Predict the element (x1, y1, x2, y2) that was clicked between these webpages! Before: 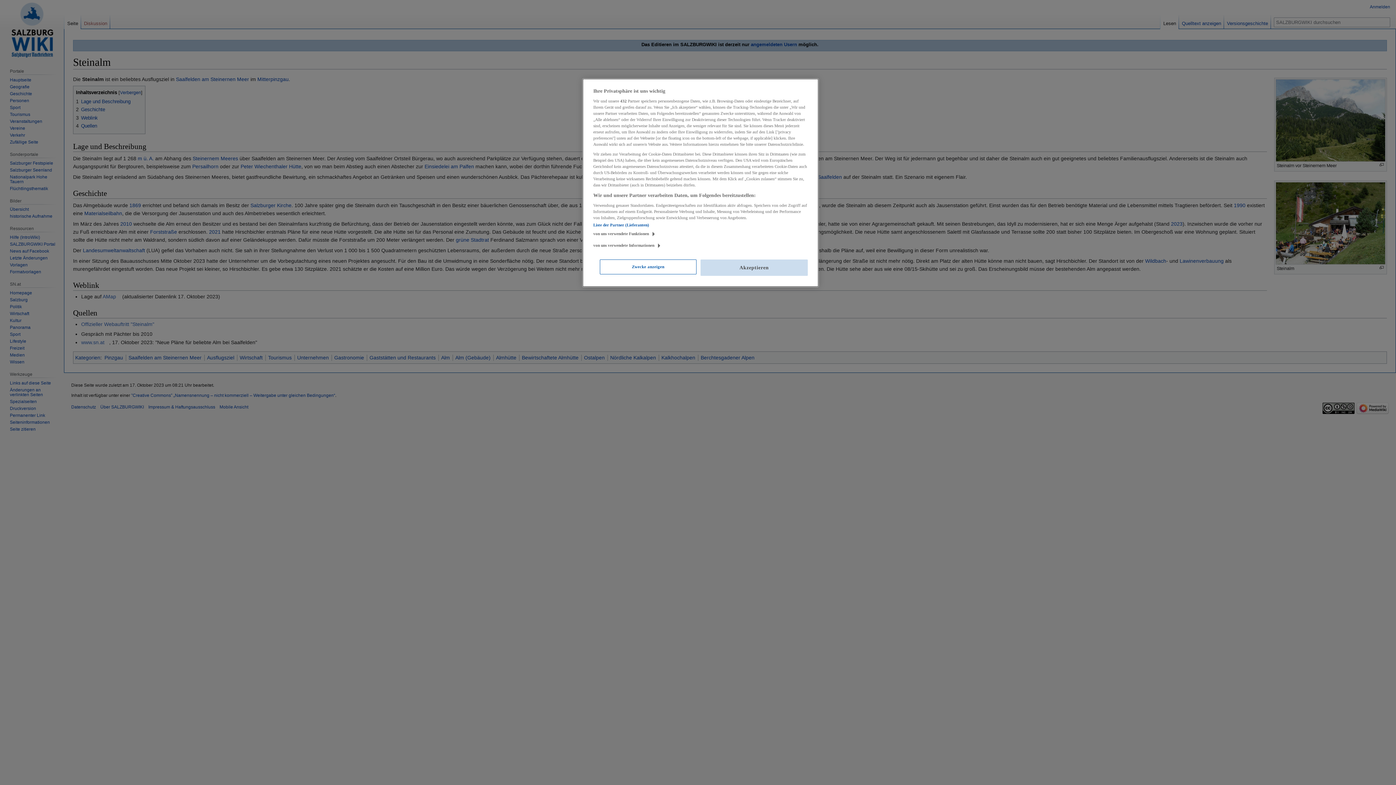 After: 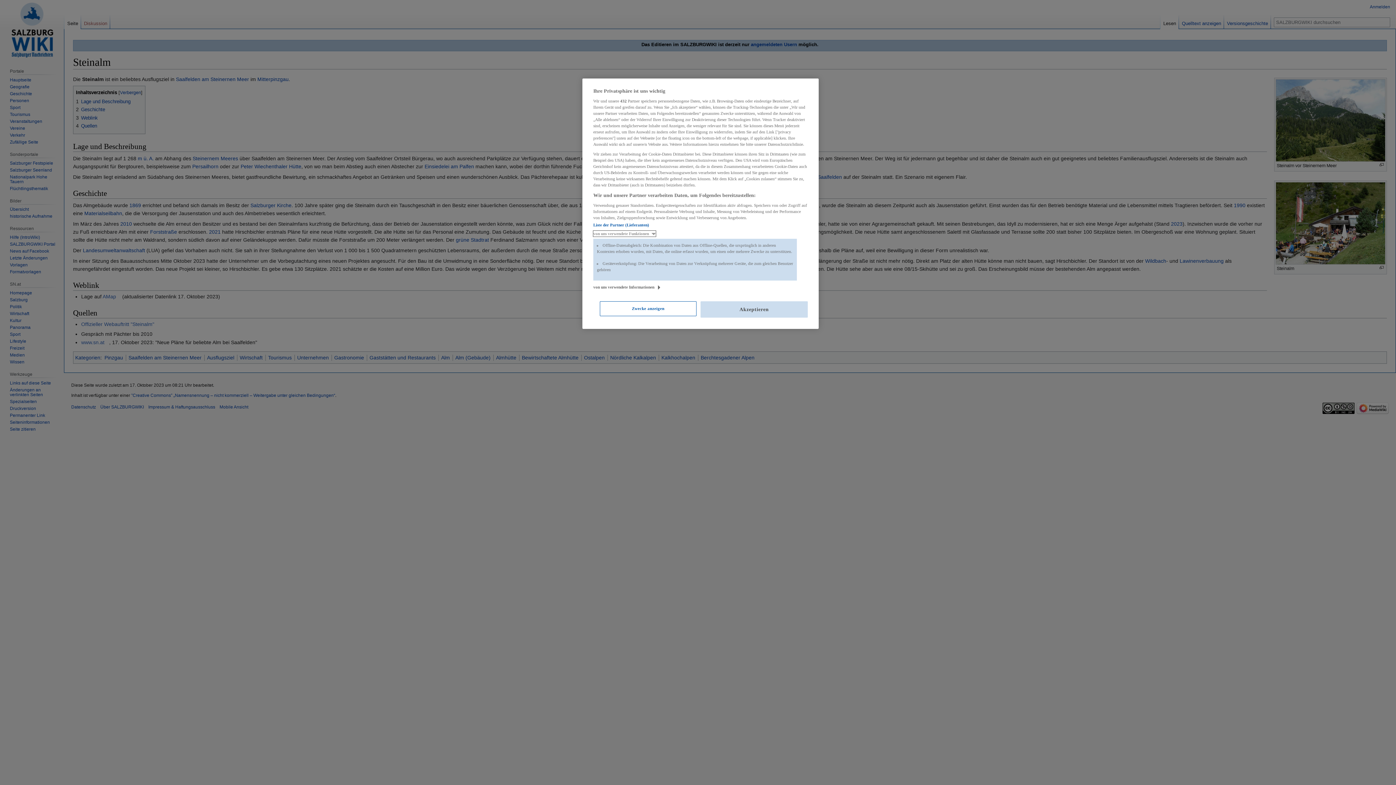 Action: label: von uns verwendete Funktionen bbox: (593, 230, 656, 236)